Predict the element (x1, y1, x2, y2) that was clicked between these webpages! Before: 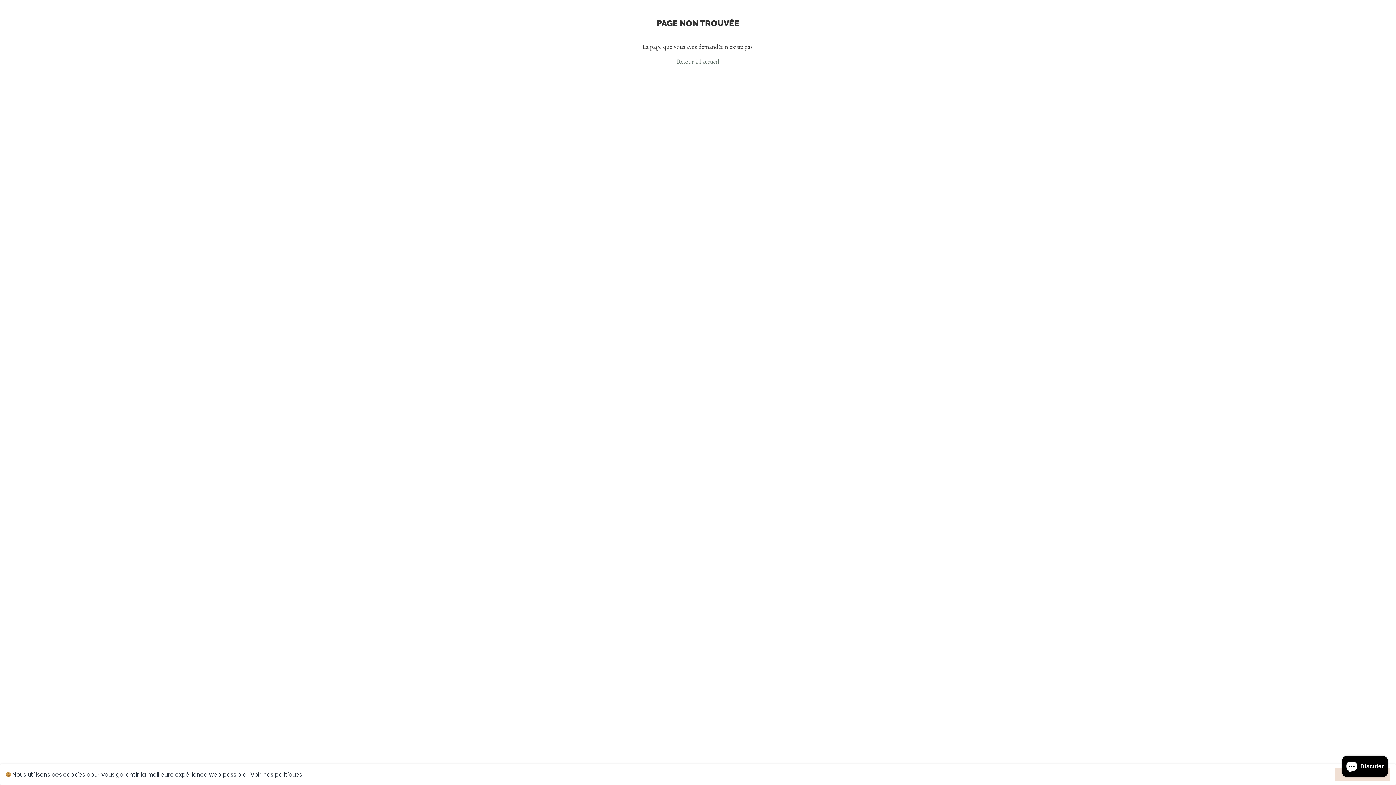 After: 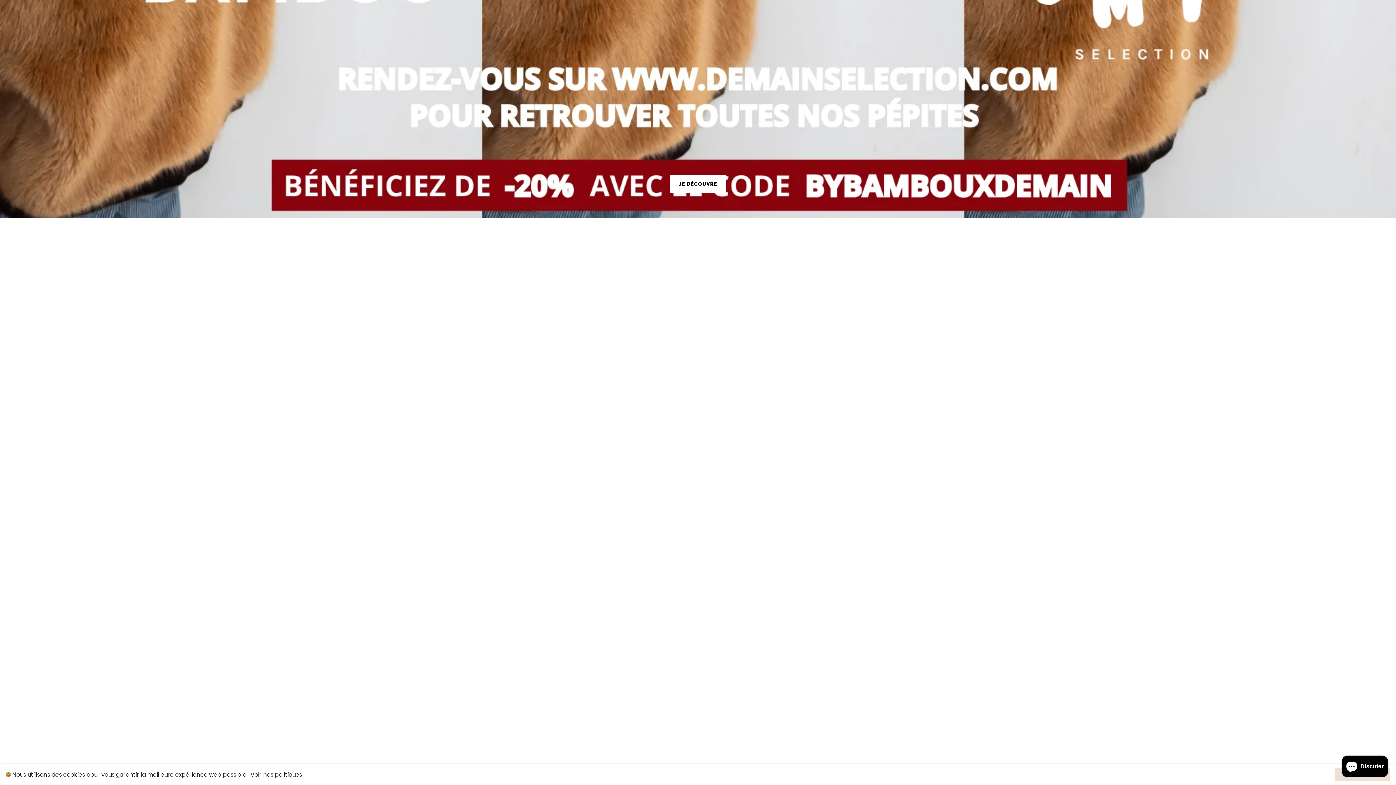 Action: bbox: (677, 57, 719, 65) label: Retour à l’accueil